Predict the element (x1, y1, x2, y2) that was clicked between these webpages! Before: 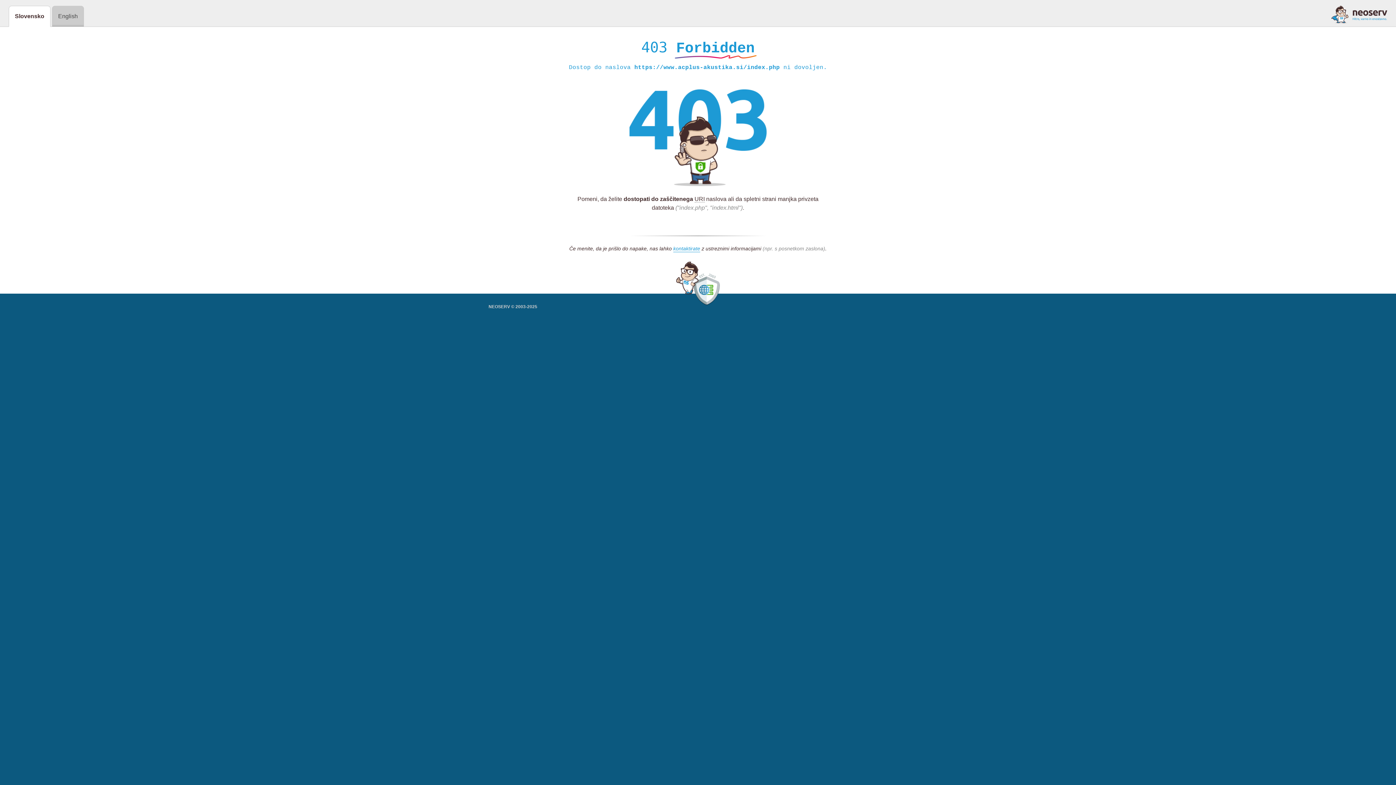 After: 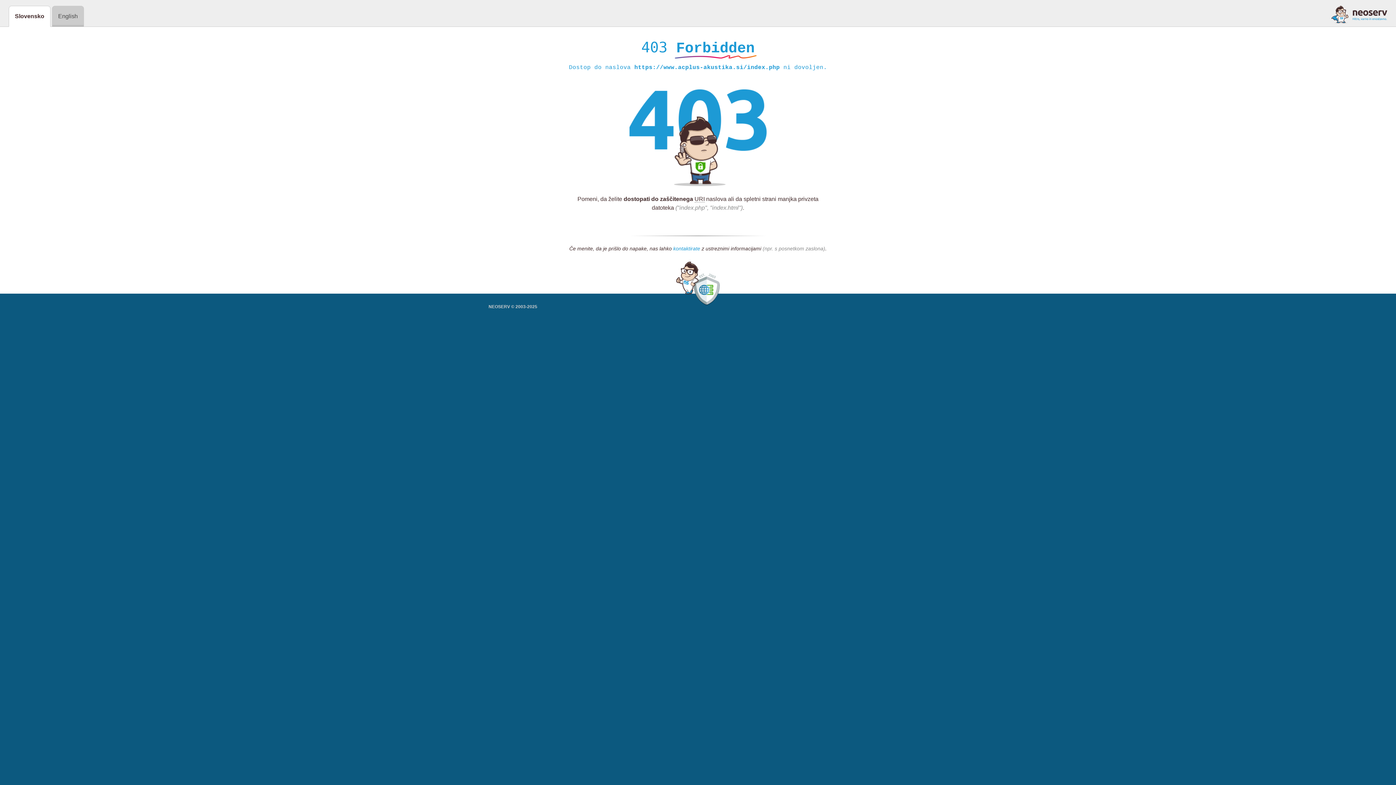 Action: label: kontaktirate bbox: (673, 245, 700, 252)